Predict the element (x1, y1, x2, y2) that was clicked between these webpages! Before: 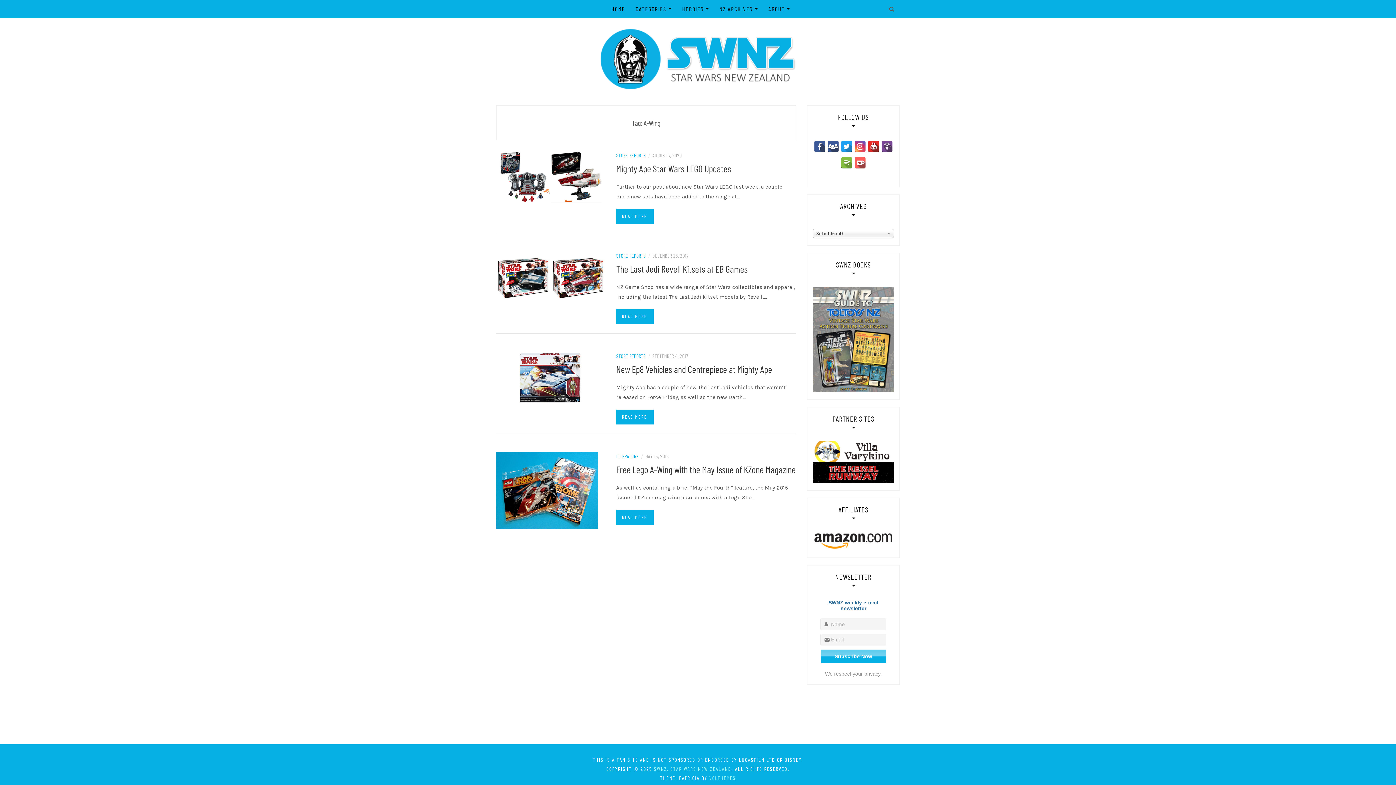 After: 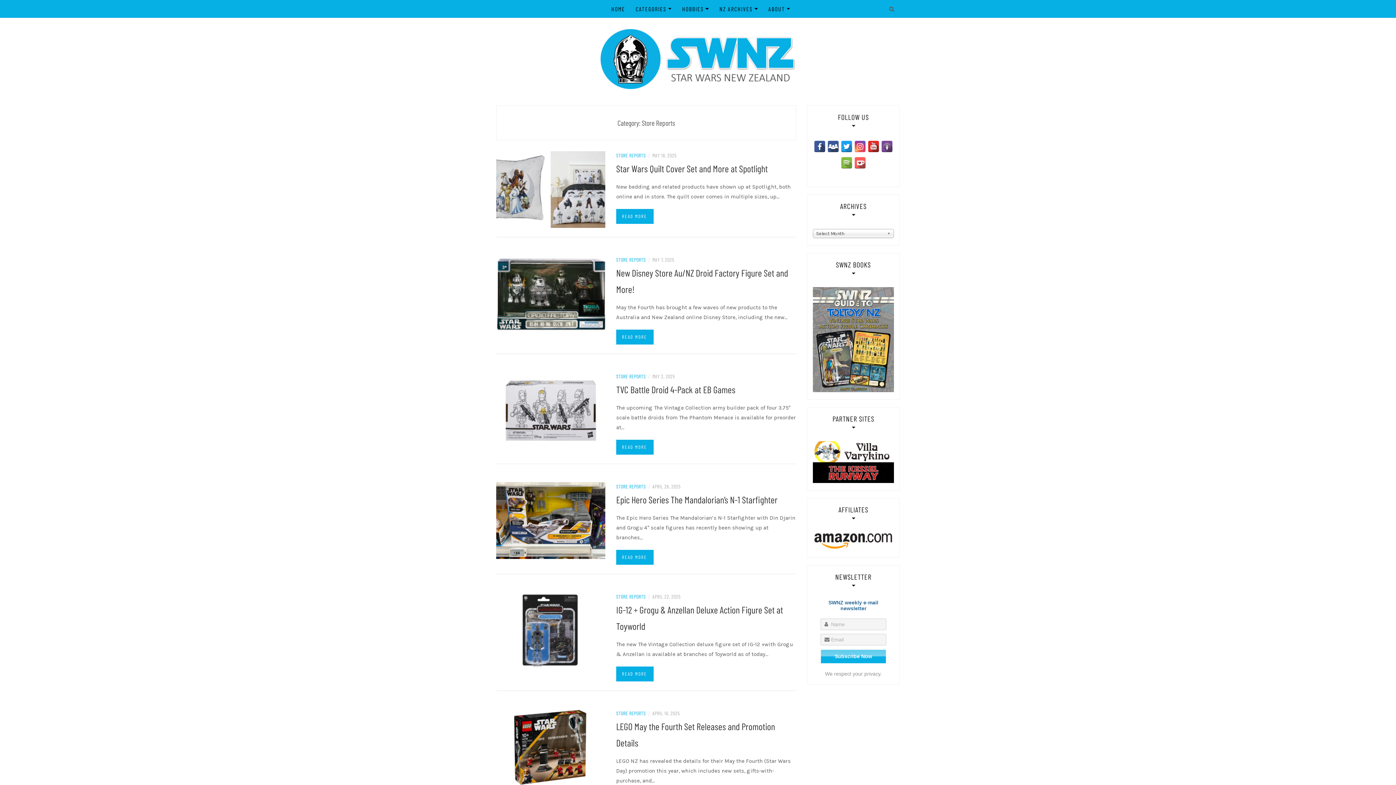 Action: bbox: (616, 152, 646, 158) label: STORE REPORTS